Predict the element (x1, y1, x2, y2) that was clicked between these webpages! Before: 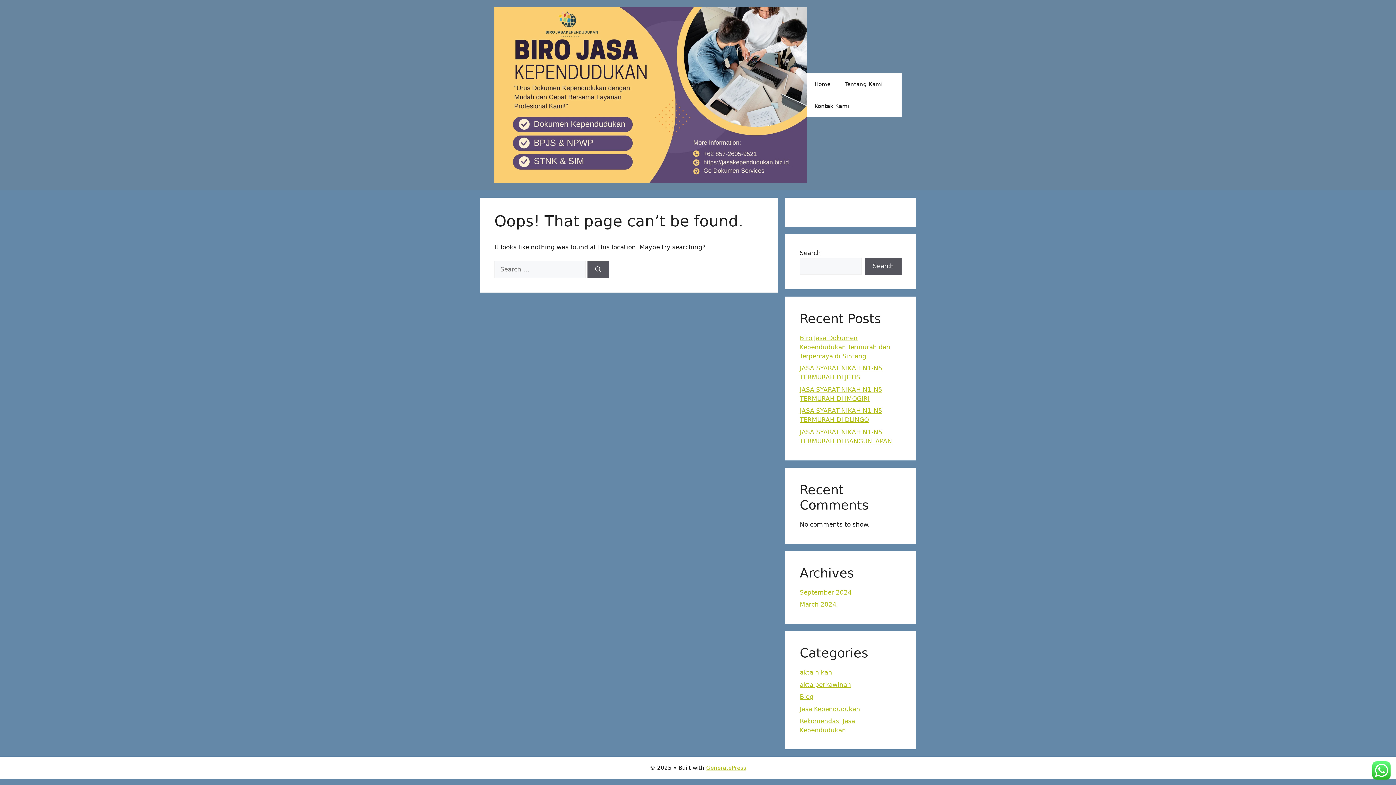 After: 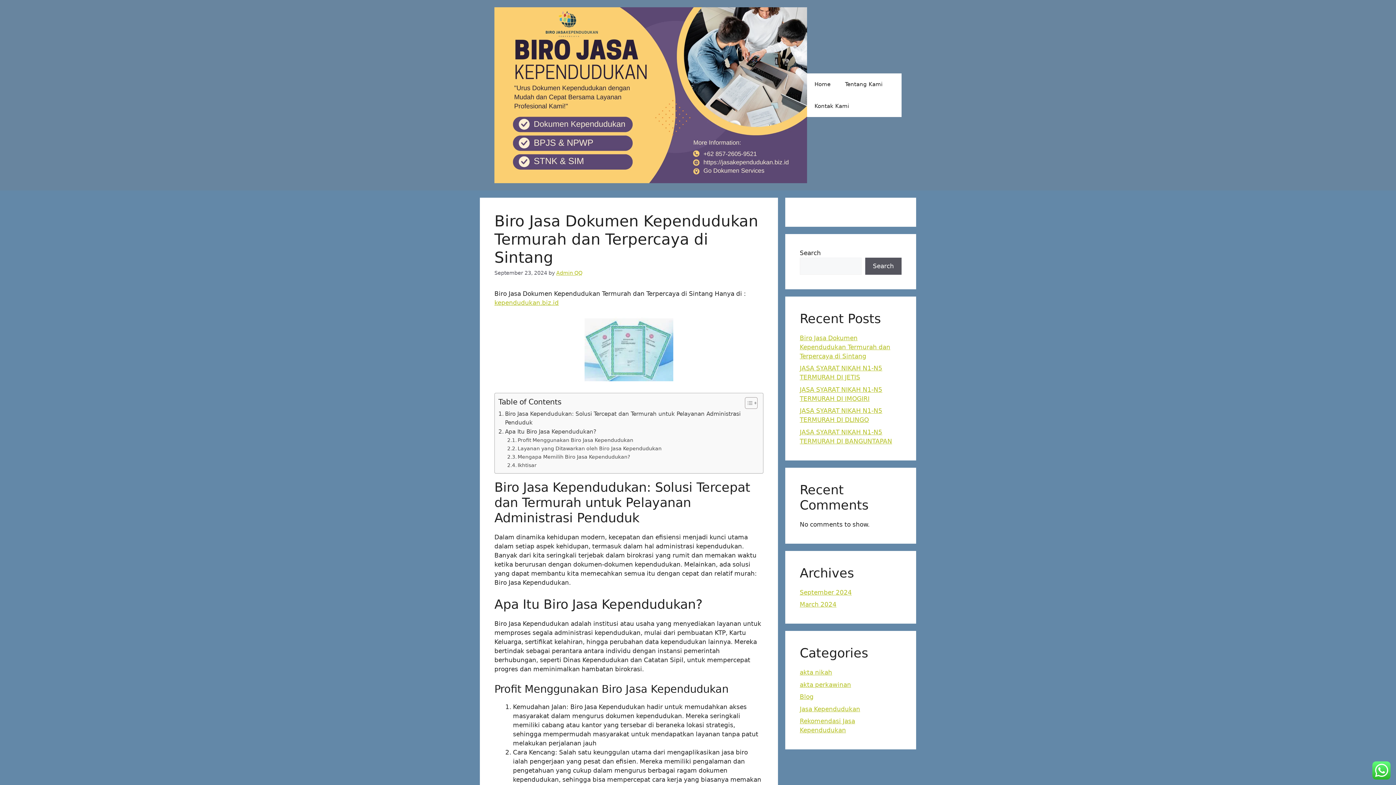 Action: label: Biro Jasa Dokumen Kependudukan Termurah dan Terpercaya di Sintang bbox: (800, 334, 890, 359)